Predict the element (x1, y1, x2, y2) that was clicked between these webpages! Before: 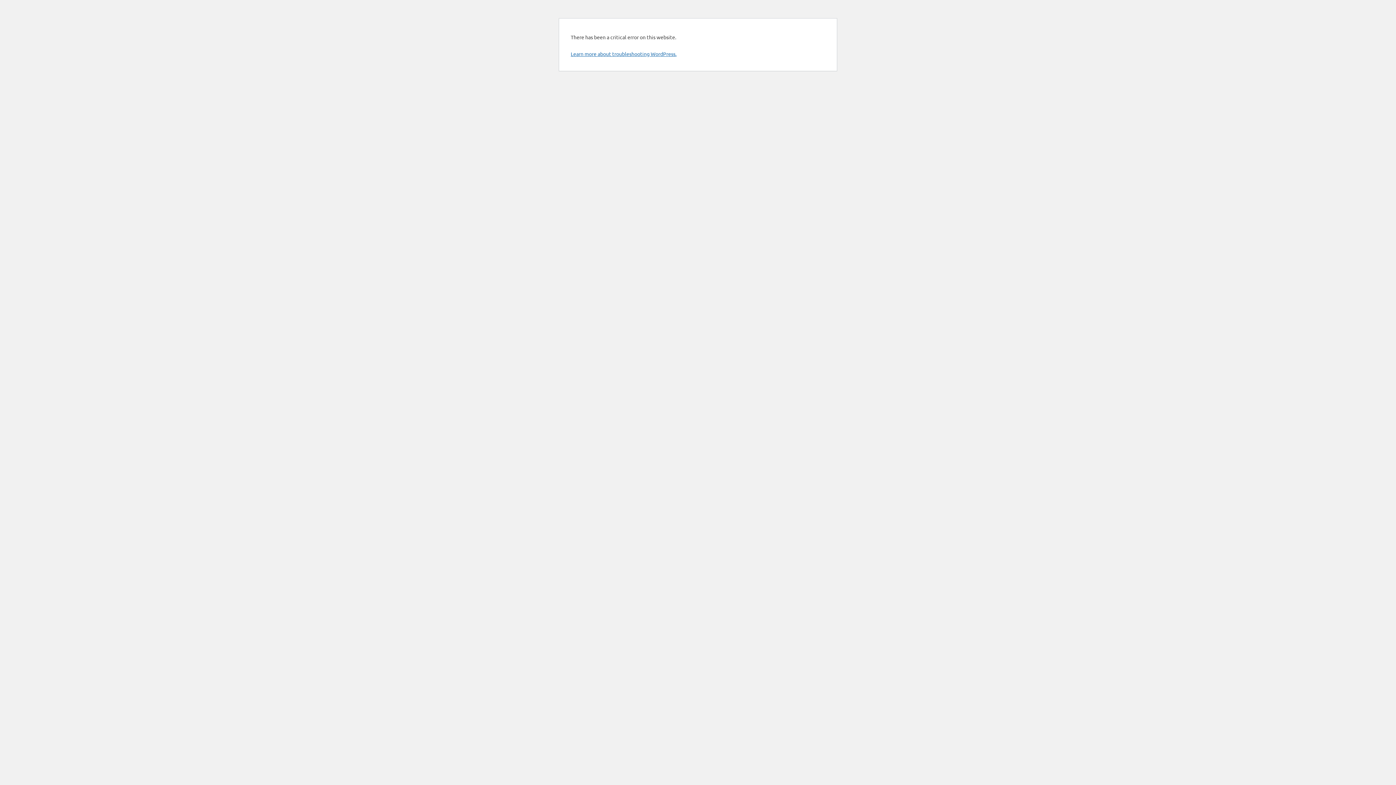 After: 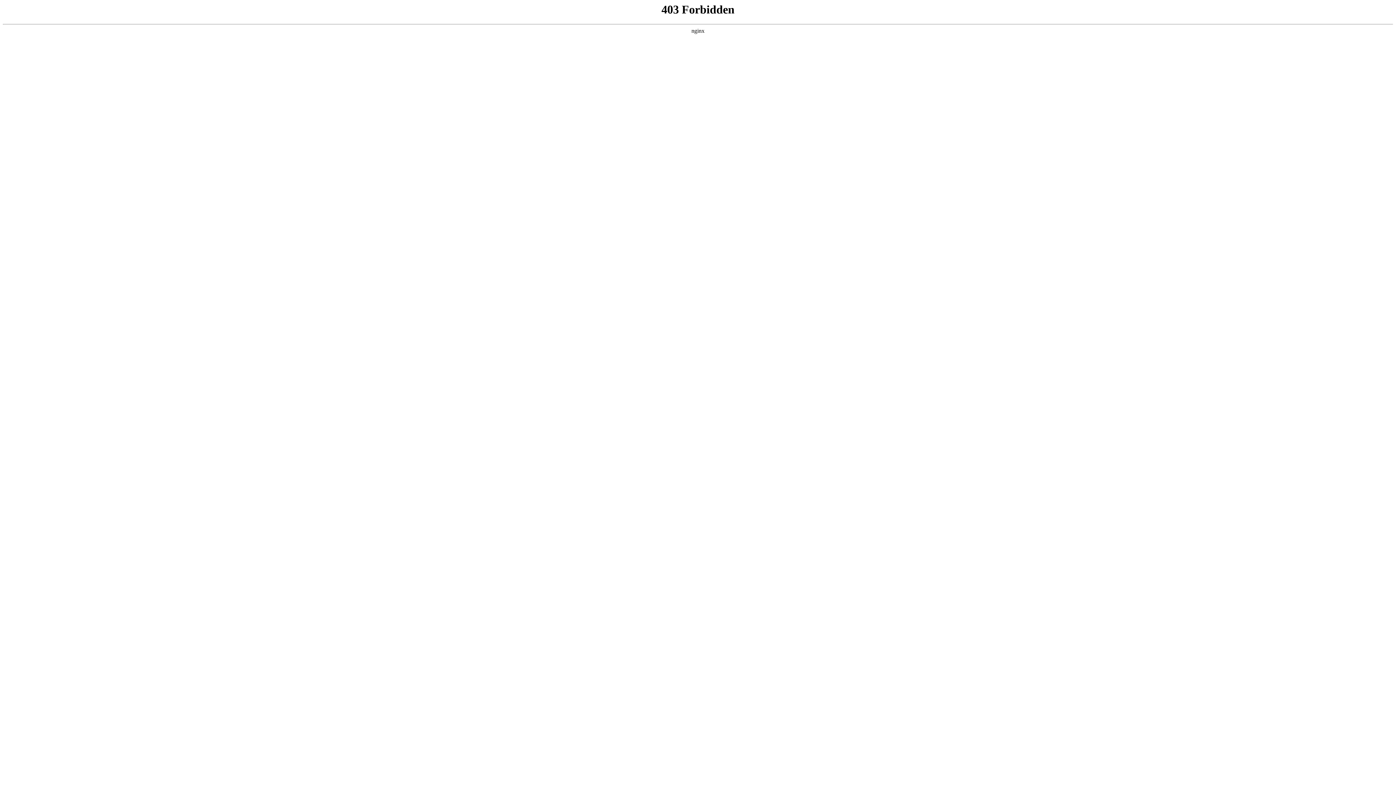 Action: bbox: (570, 50, 676, 57) label: Learn more about troubleshooting WordPress.